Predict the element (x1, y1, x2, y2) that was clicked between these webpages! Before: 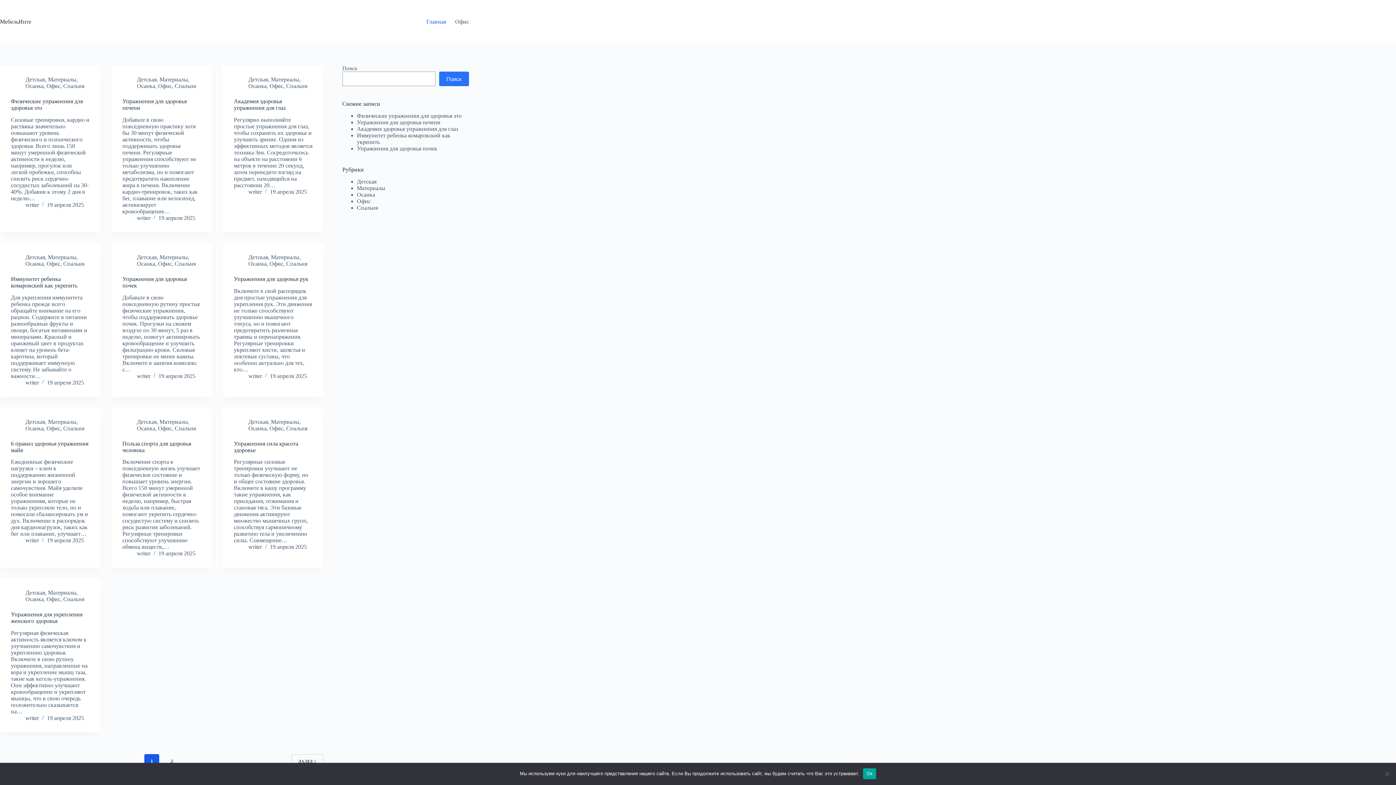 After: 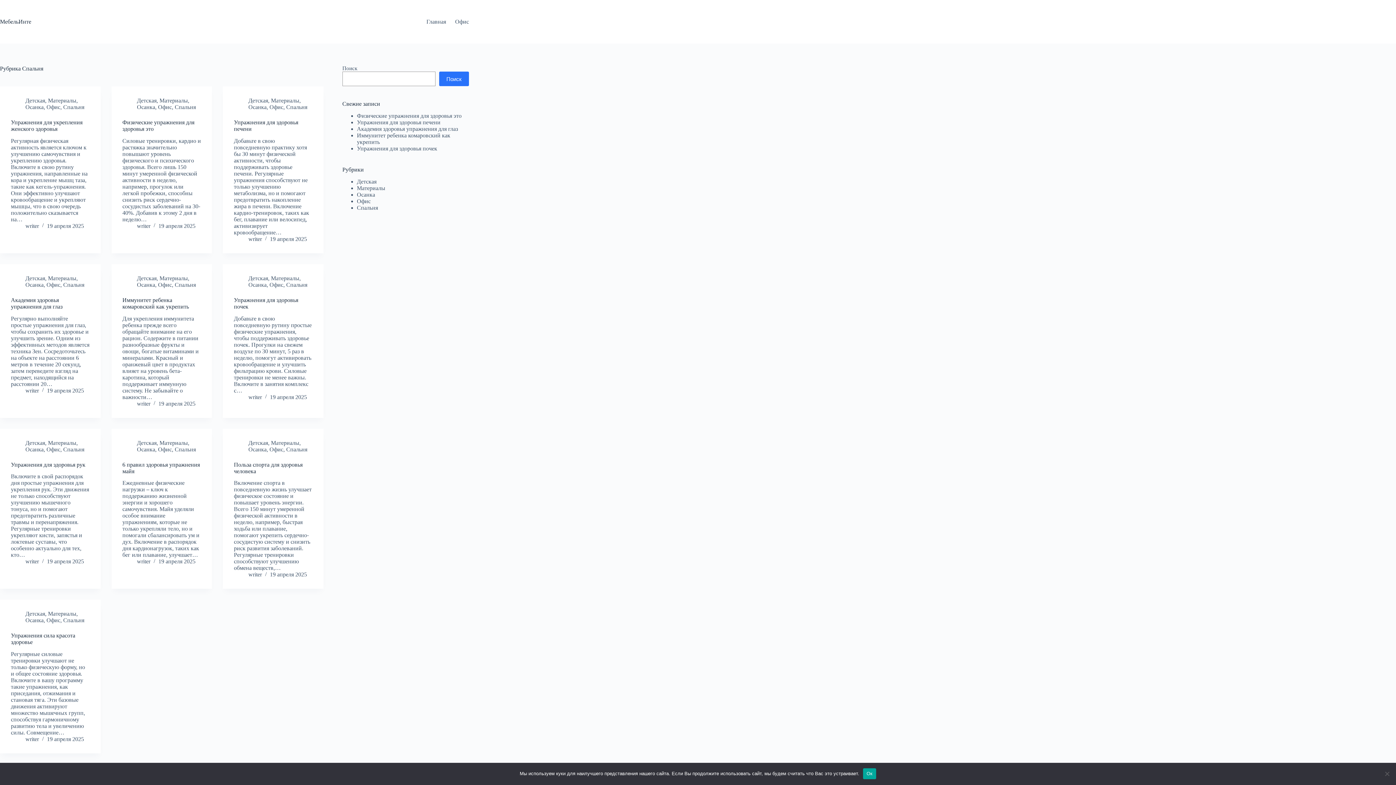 Action: label: Спальня bbox: (356, 204, 378, 210)